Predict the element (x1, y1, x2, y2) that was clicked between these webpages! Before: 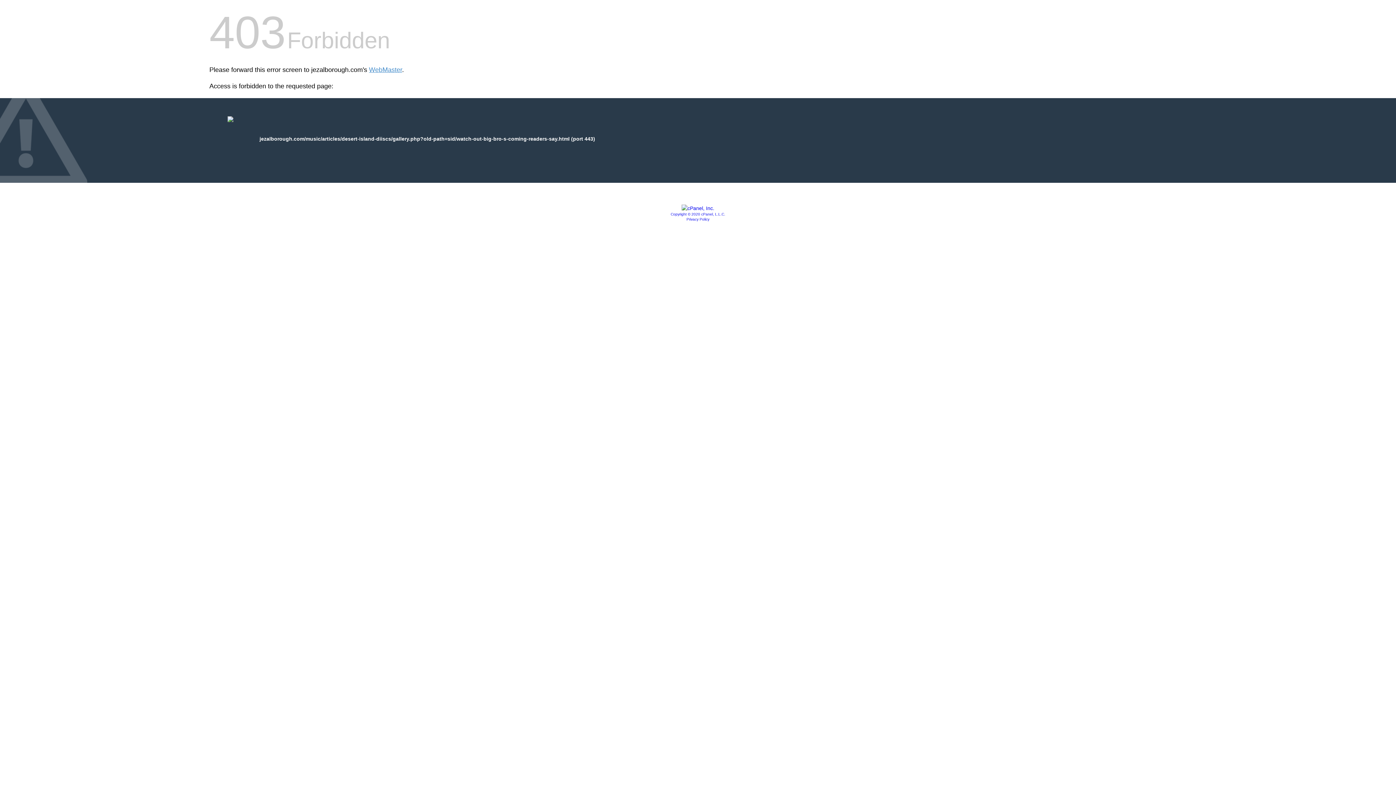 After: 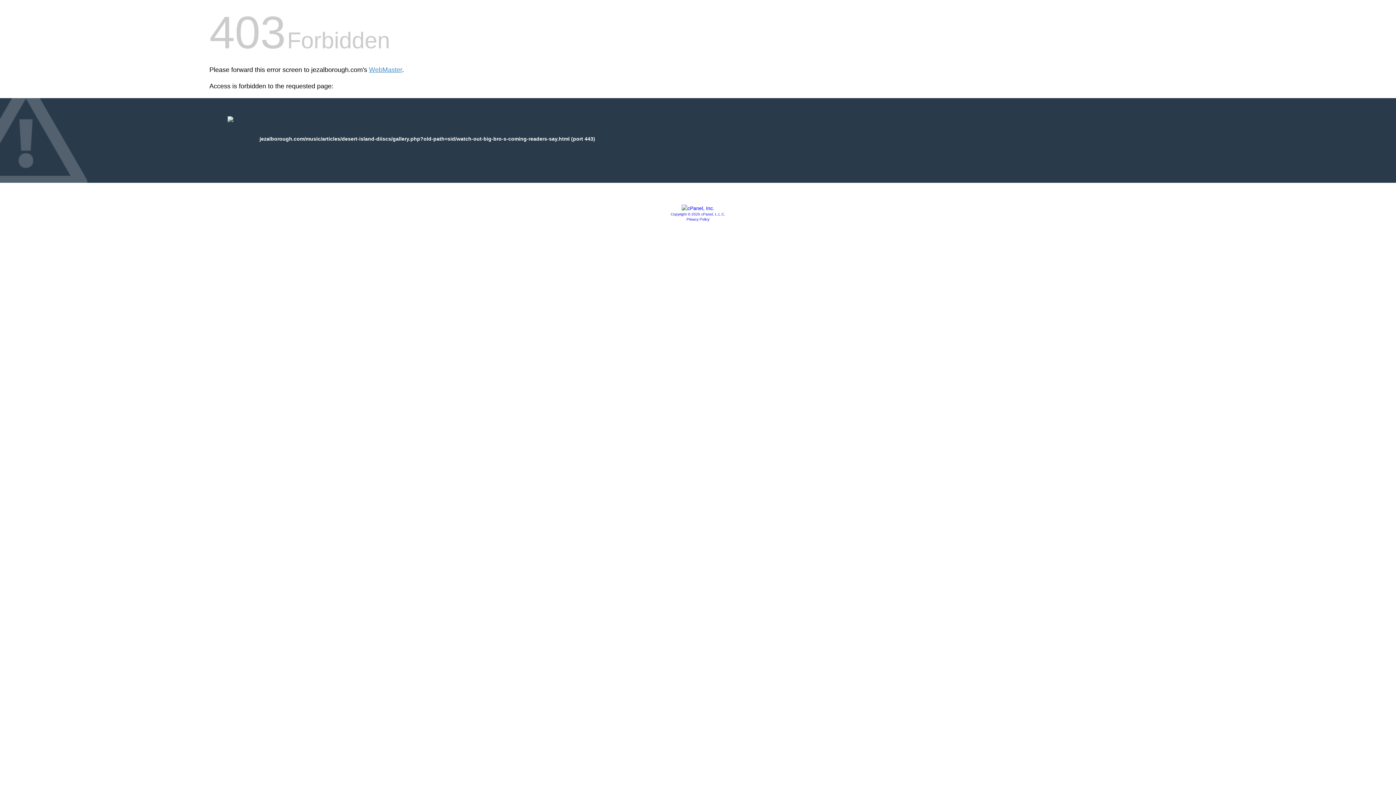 Action: bbox: (686, 217, 709, 221) label: Privacy Policy